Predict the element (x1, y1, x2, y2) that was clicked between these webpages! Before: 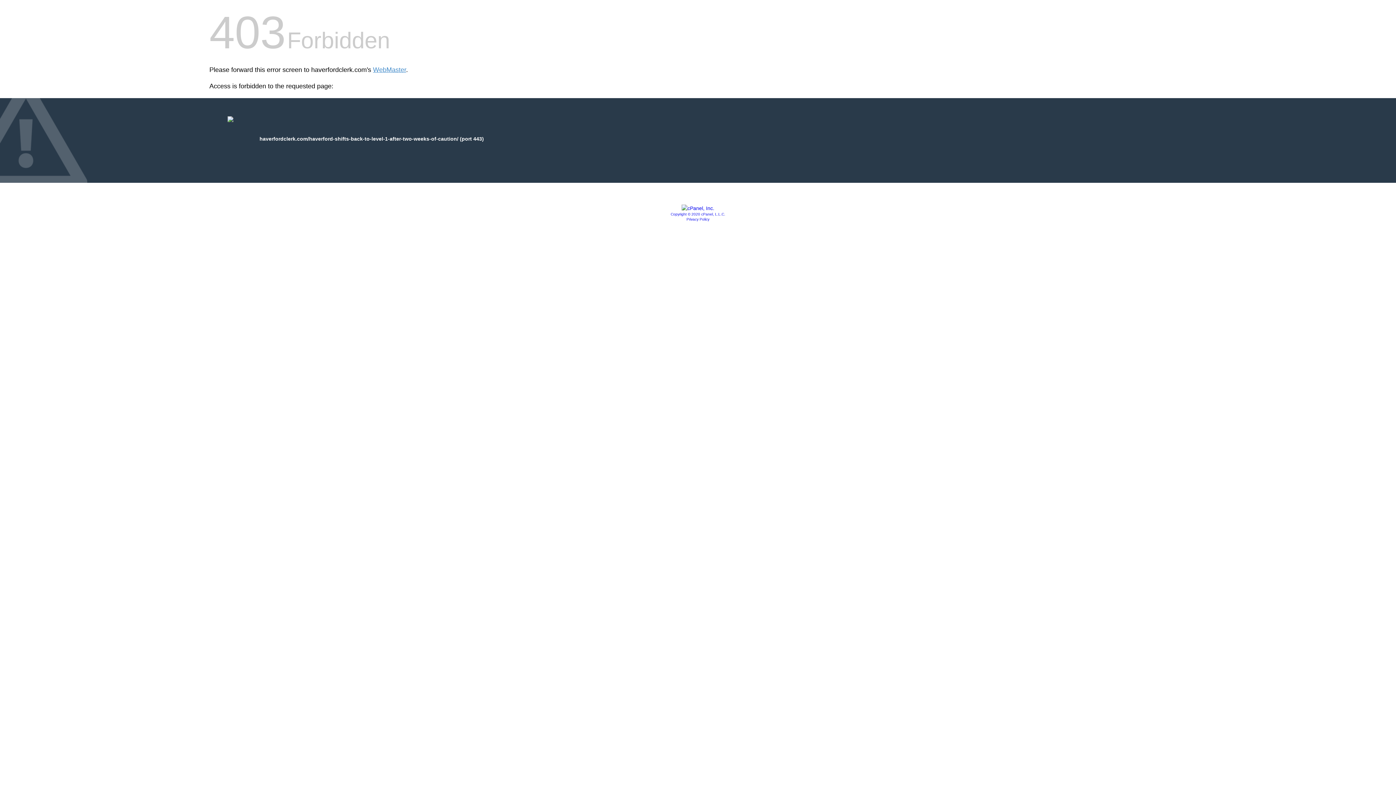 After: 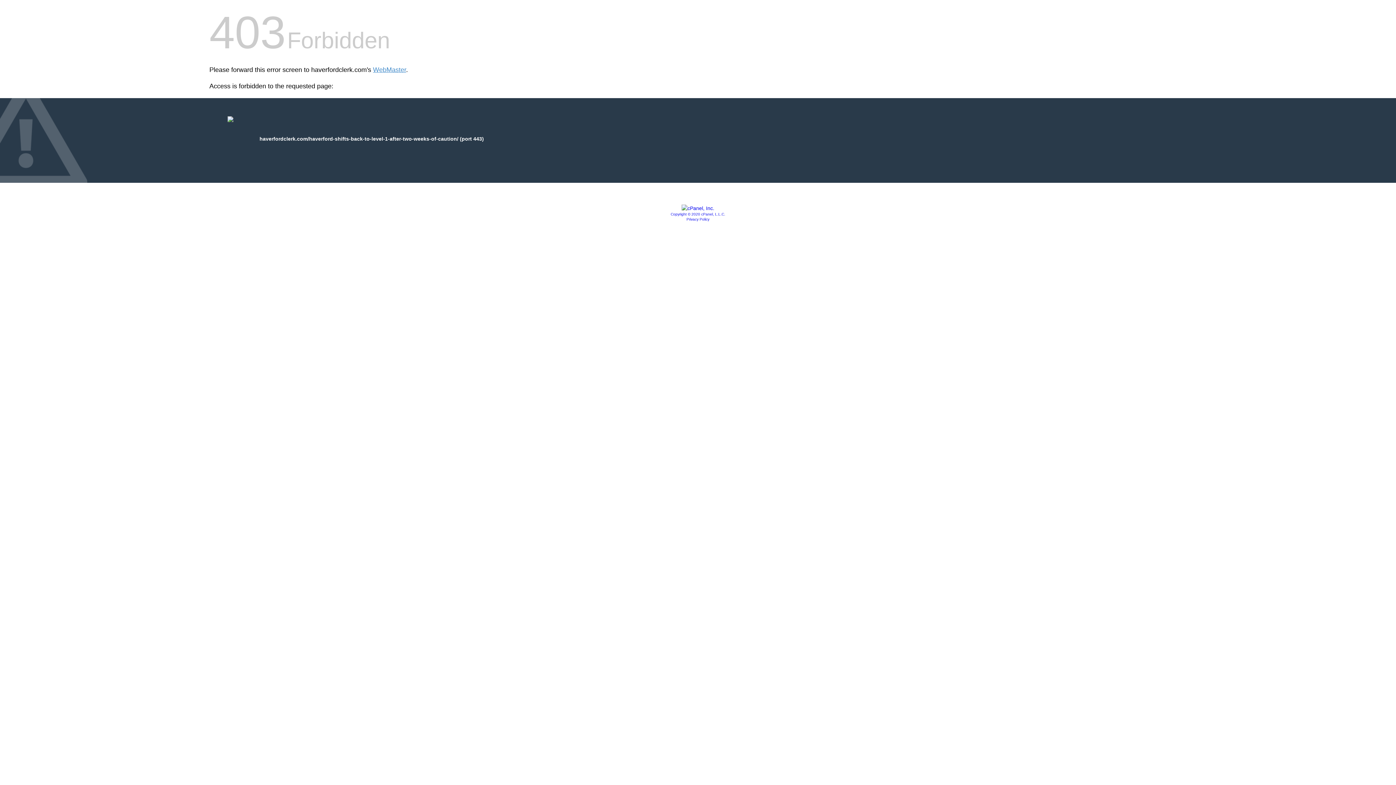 Action: bbox: (681, 205, 714, 211)